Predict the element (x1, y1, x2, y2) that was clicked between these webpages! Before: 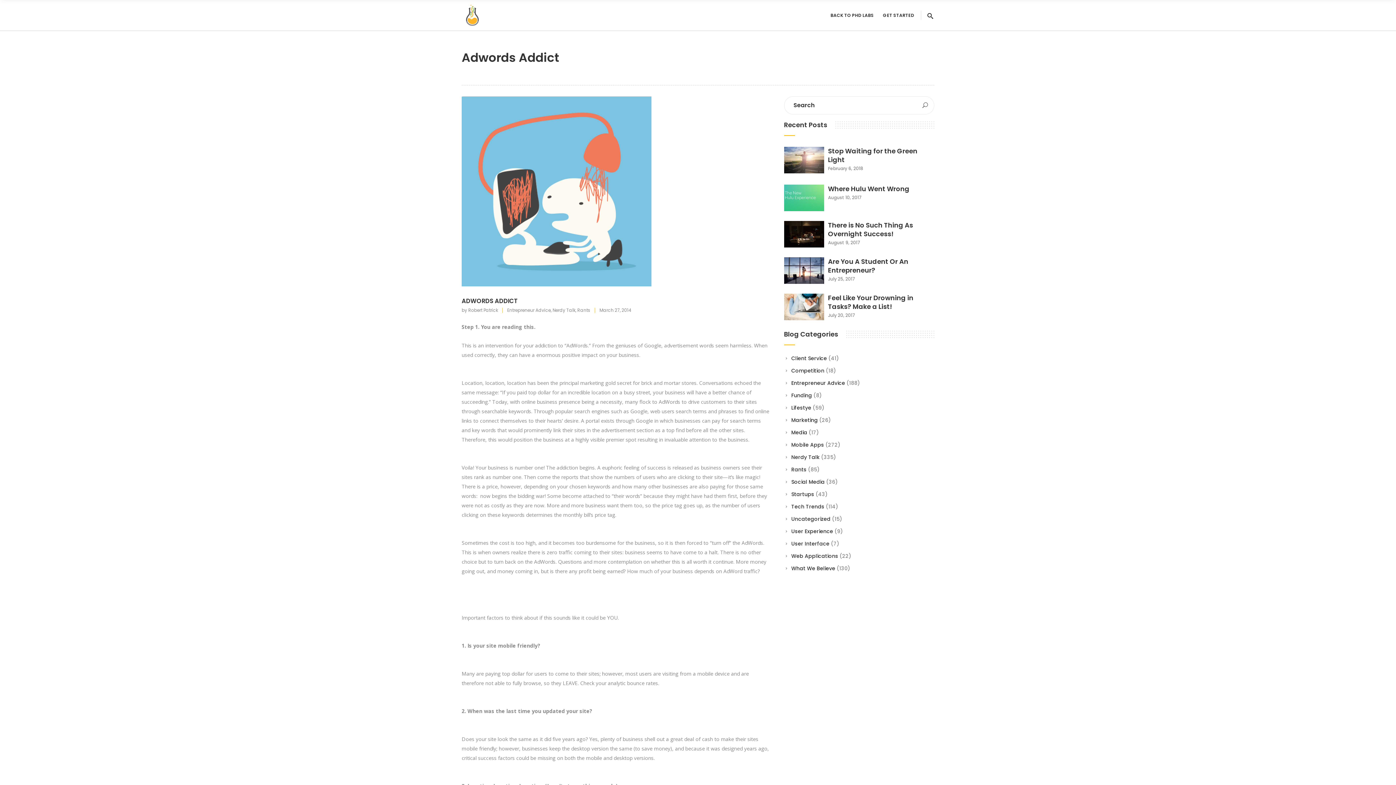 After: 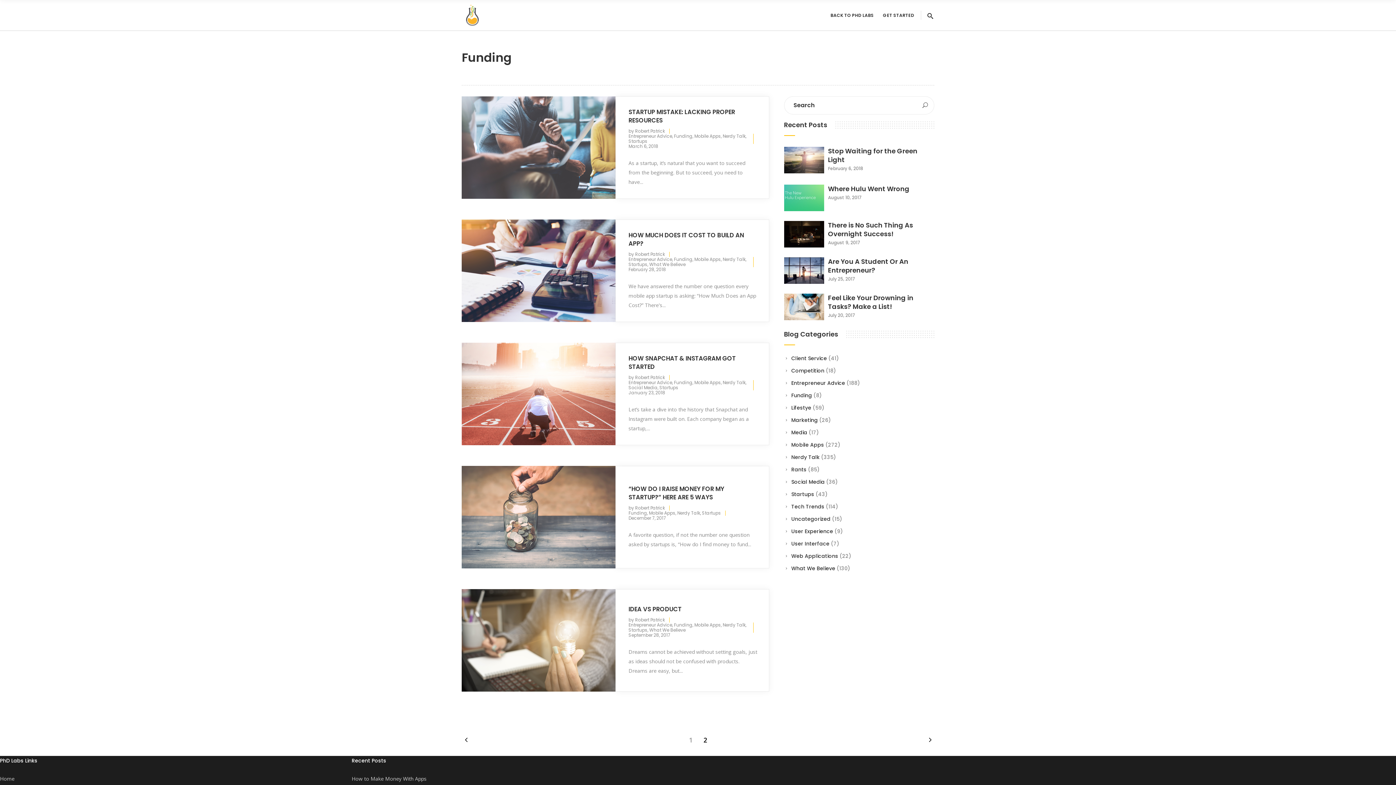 Action: bbox: (791, 392, 812, 399) label: Funding